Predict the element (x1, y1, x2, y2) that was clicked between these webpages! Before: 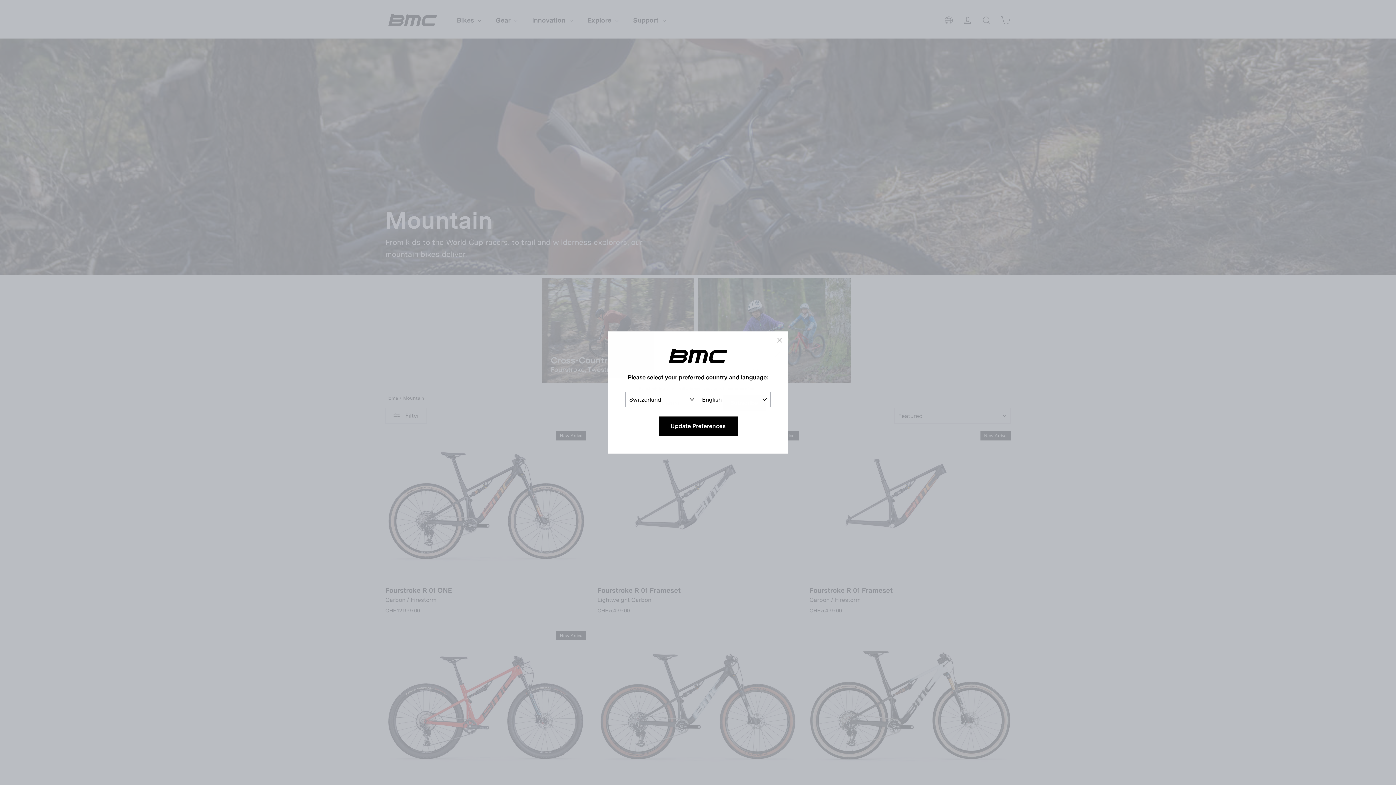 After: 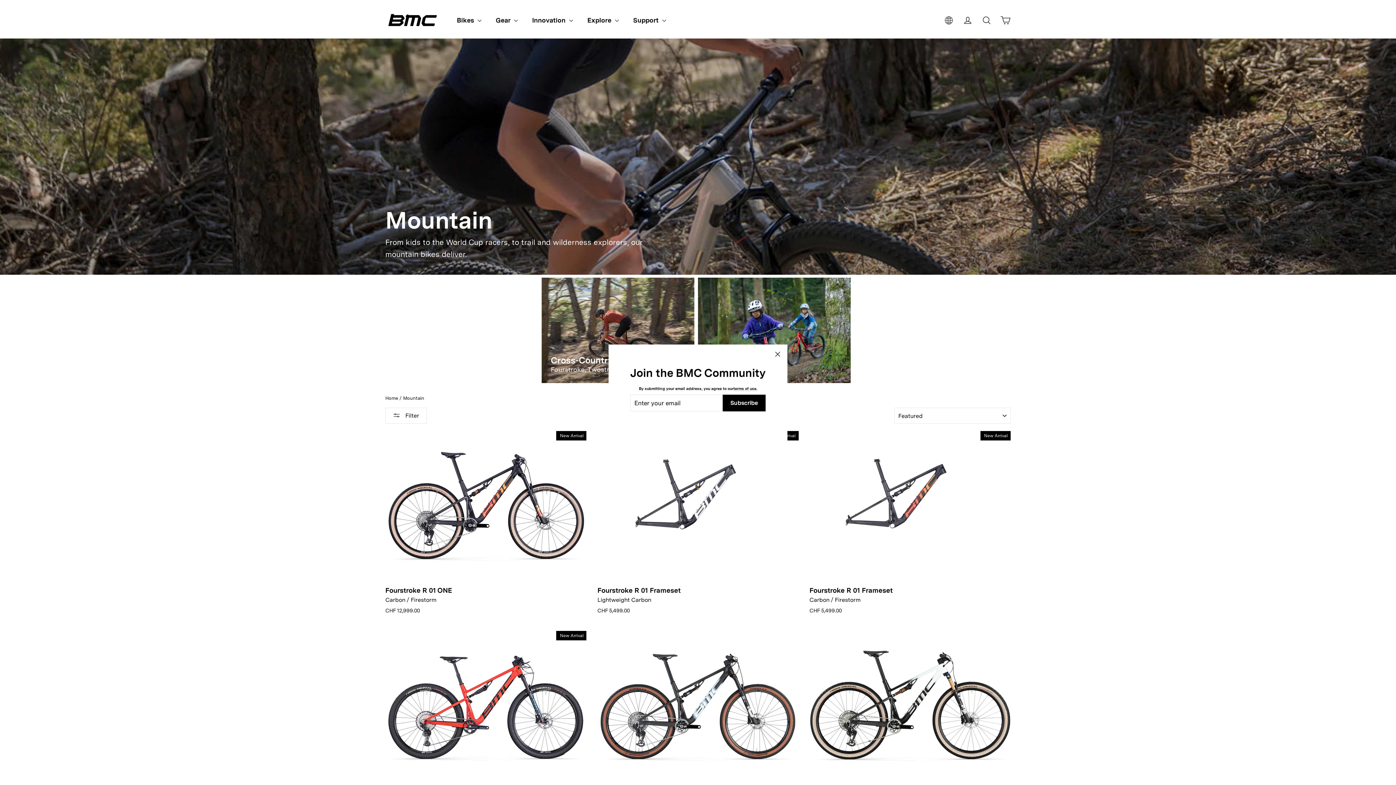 Action: label: Update Preferences bbox: (658, 416, 737, 436)